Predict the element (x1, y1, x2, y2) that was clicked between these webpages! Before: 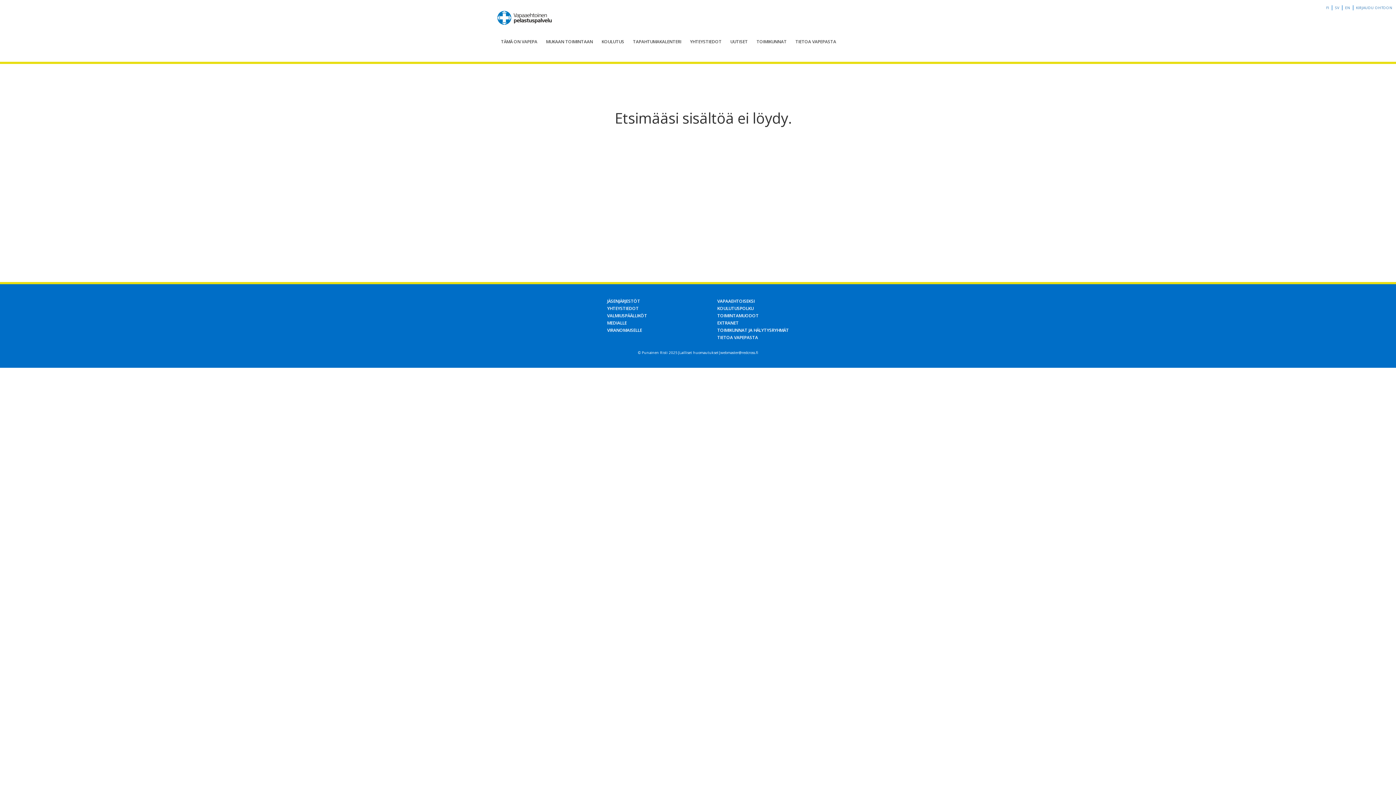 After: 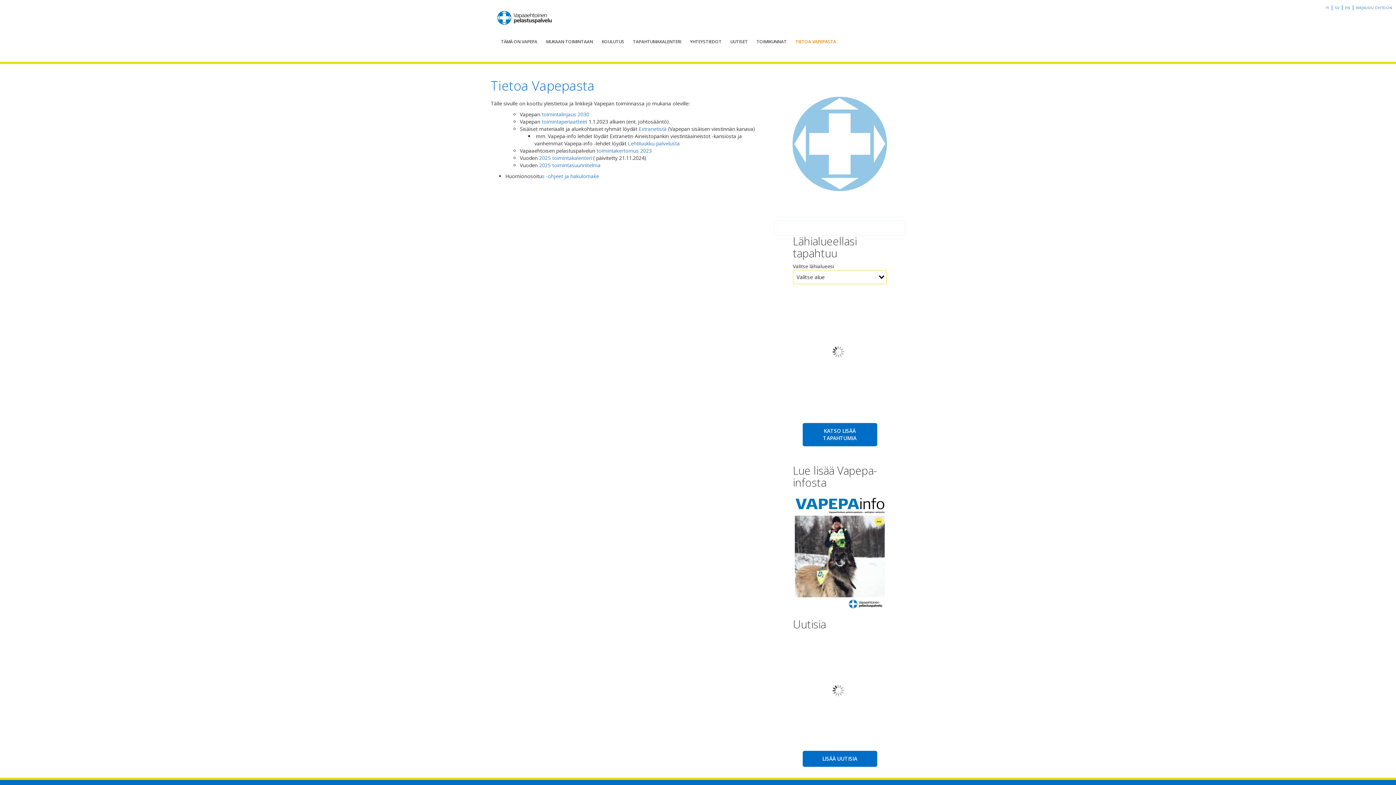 Action: label: TIETOA VAPEPASTA bbox: (717, 334, 758, 340)